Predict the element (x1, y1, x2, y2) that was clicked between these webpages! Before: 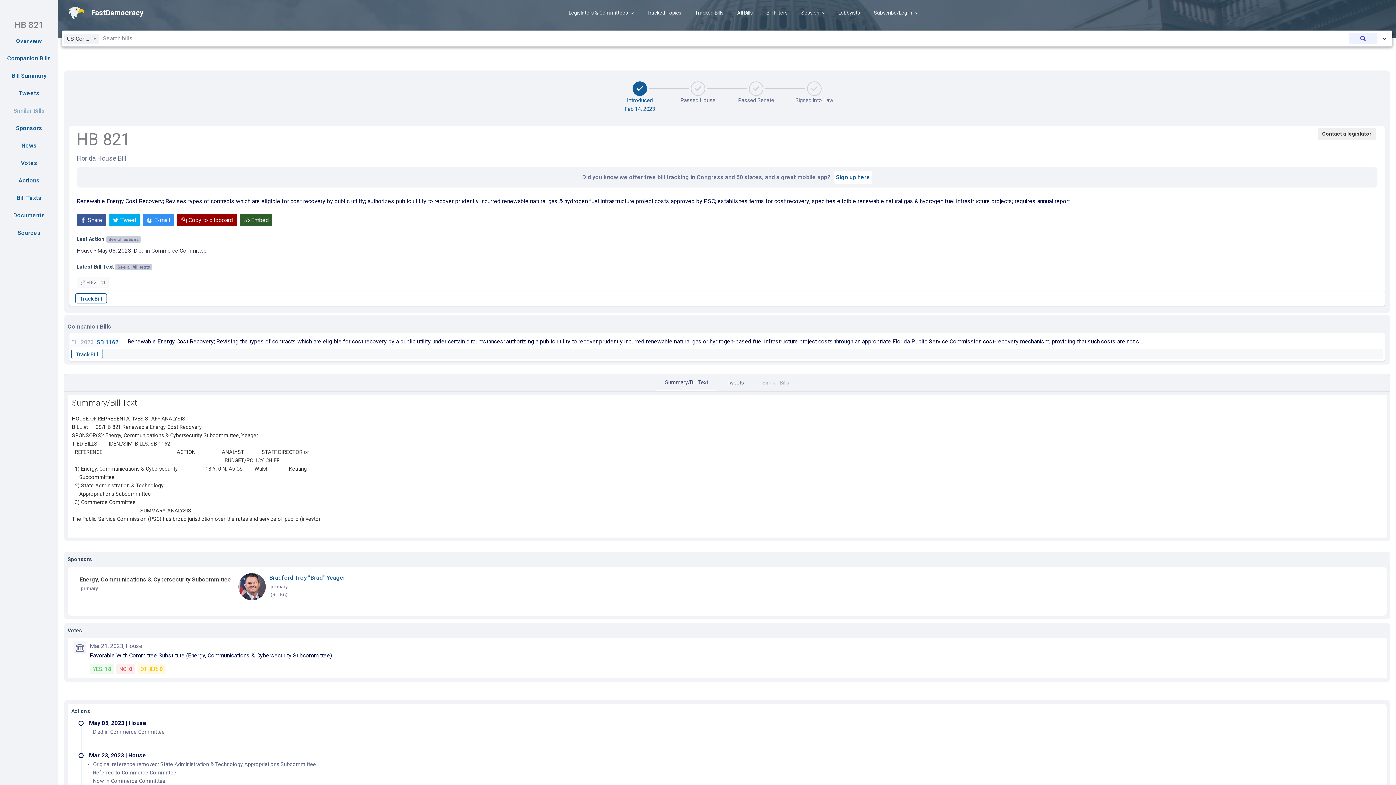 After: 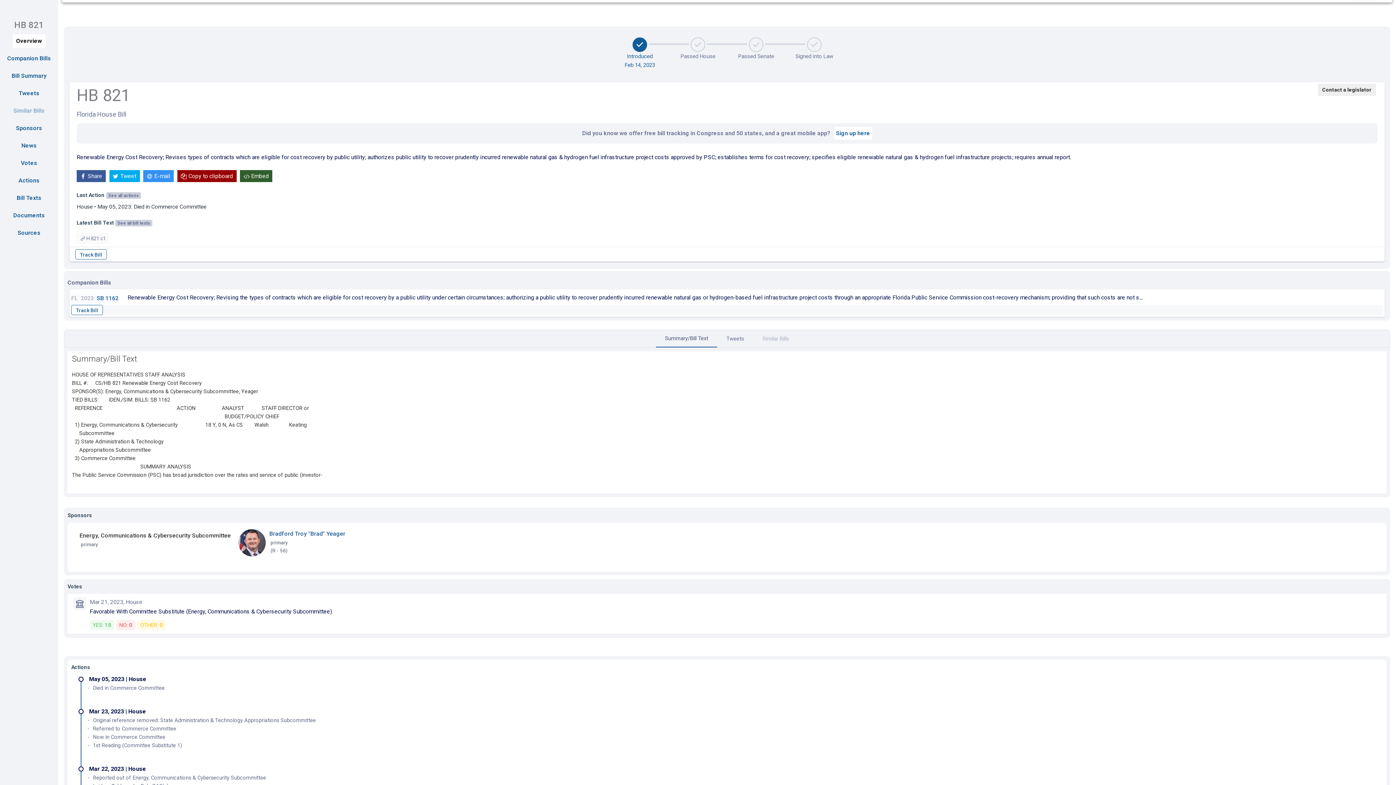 Action: bbox: (12, 34, 45, 48) label: Overview